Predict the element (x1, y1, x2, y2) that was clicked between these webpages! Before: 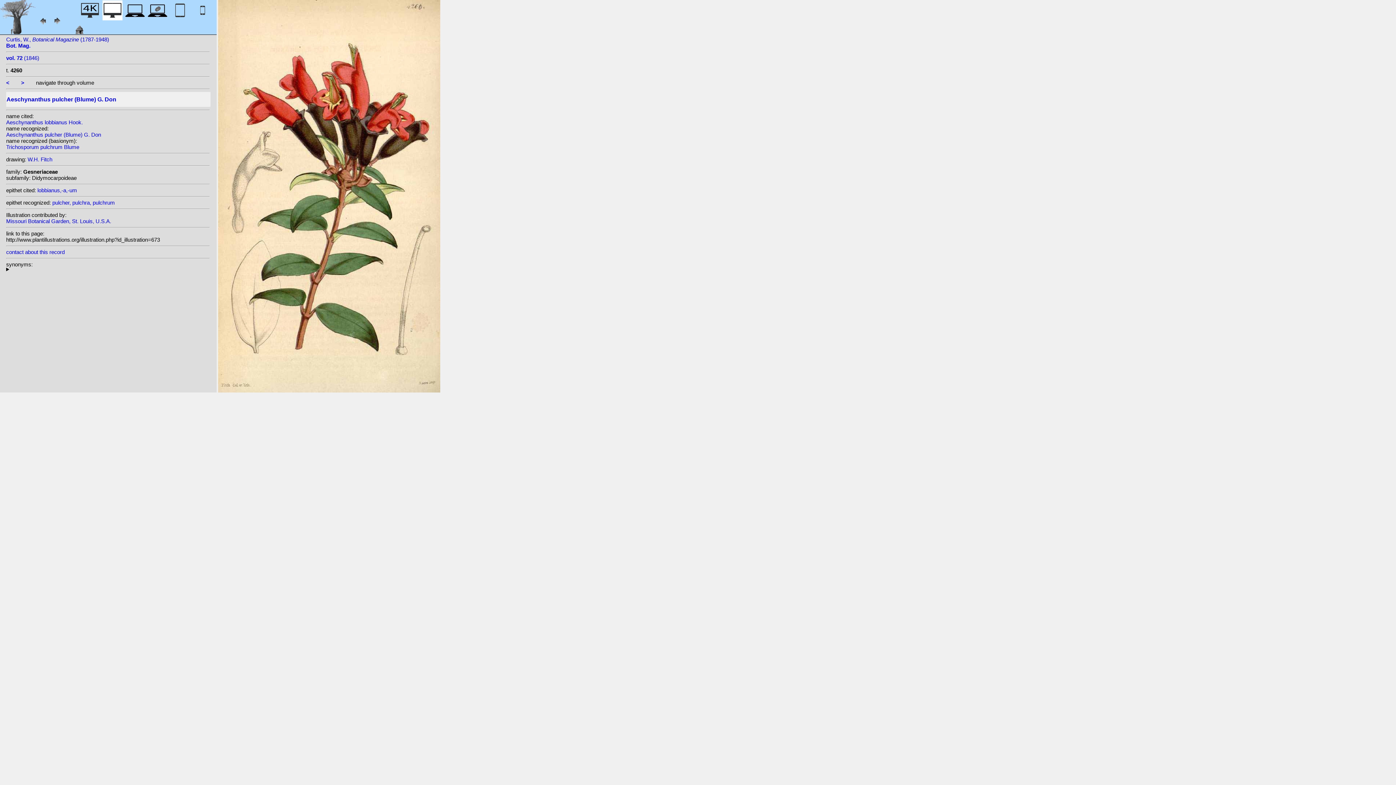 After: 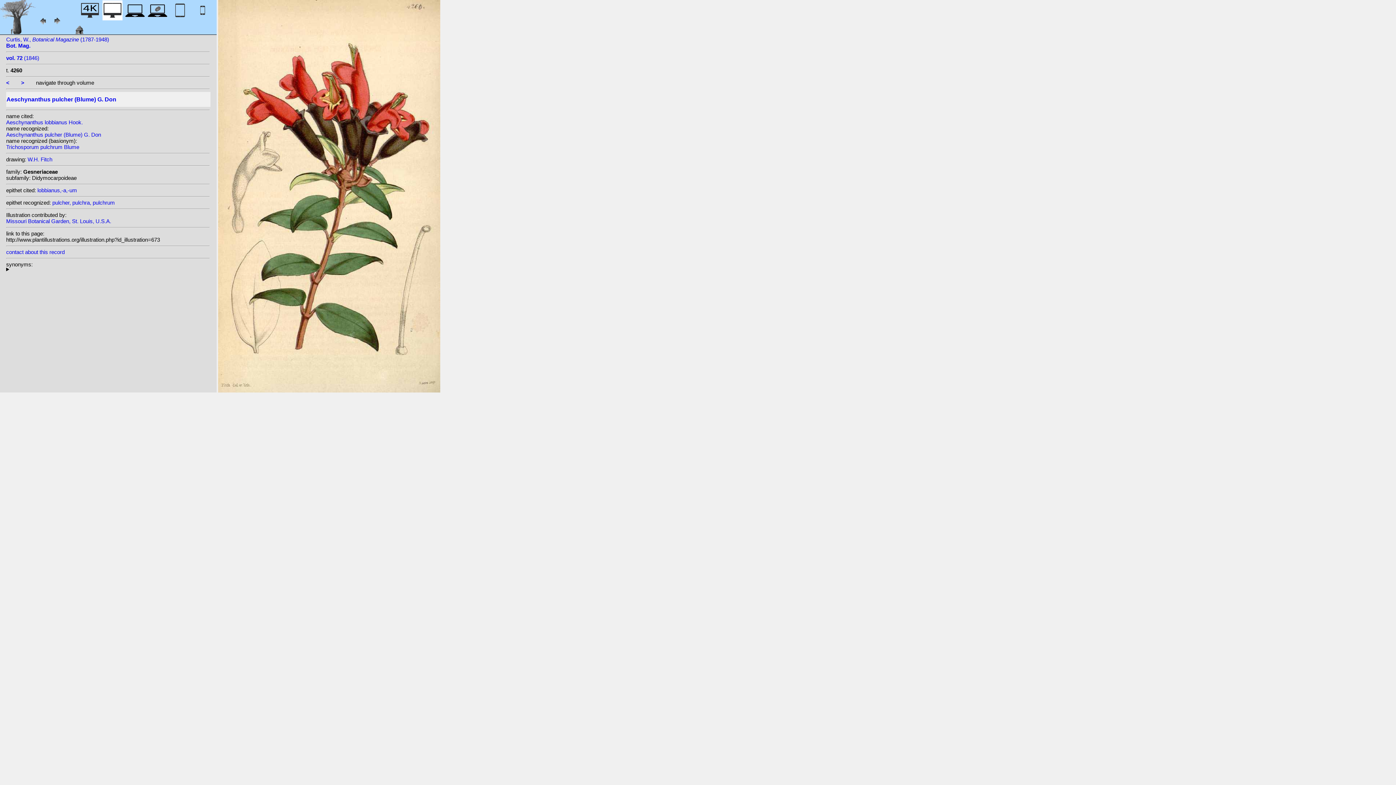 Action: label: contact about this record bbox: (6, 249, 64, 255)